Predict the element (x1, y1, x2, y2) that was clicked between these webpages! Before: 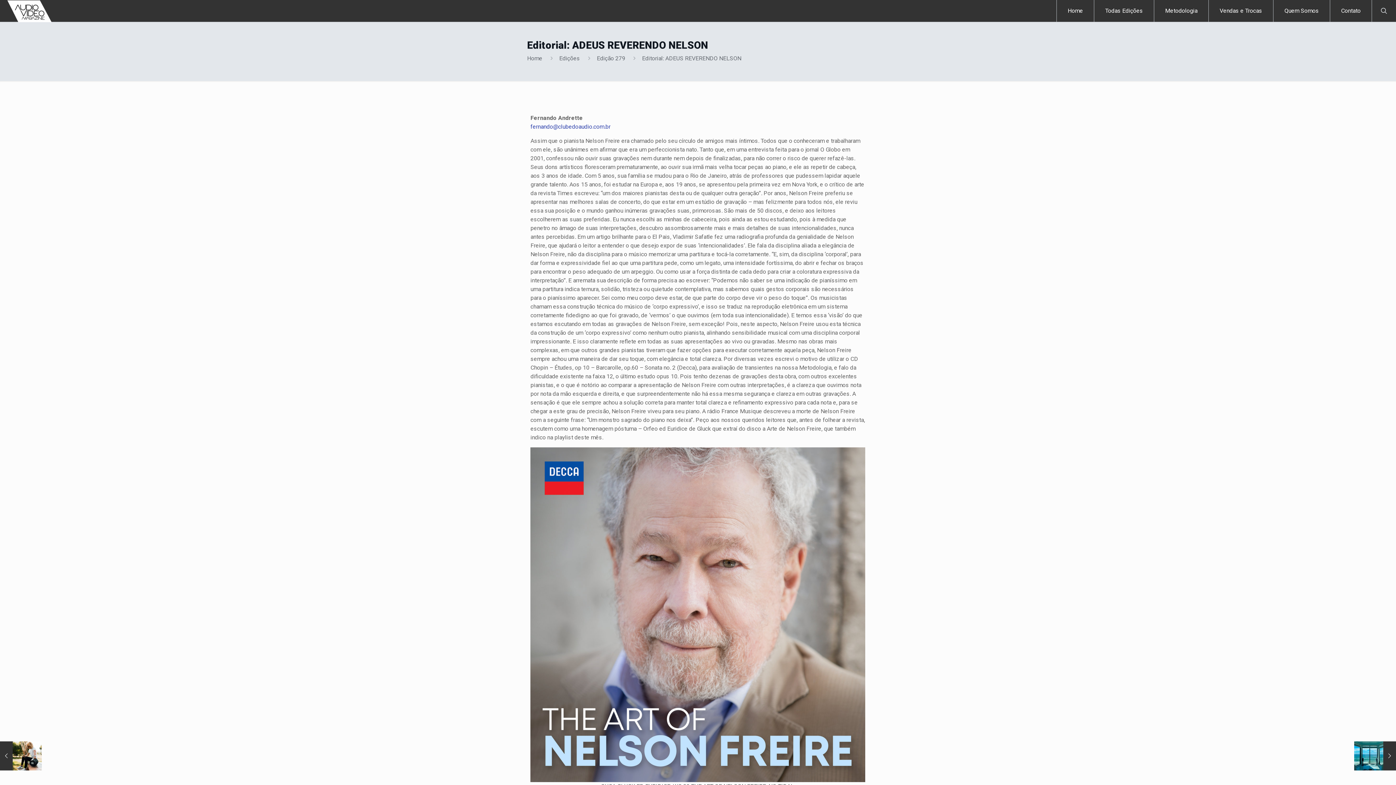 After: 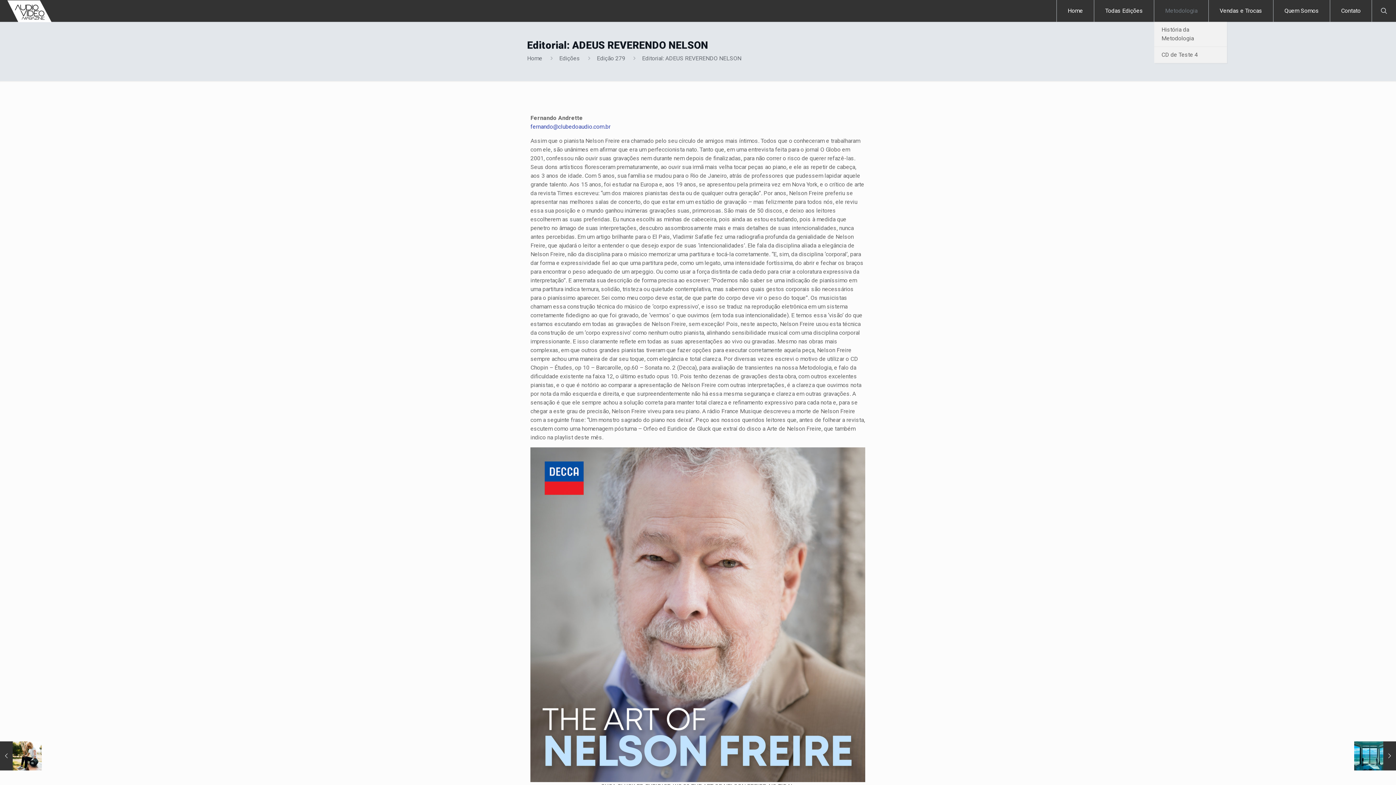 Action: bbox: (1154, 0, 1209, 21) label: Metodologia